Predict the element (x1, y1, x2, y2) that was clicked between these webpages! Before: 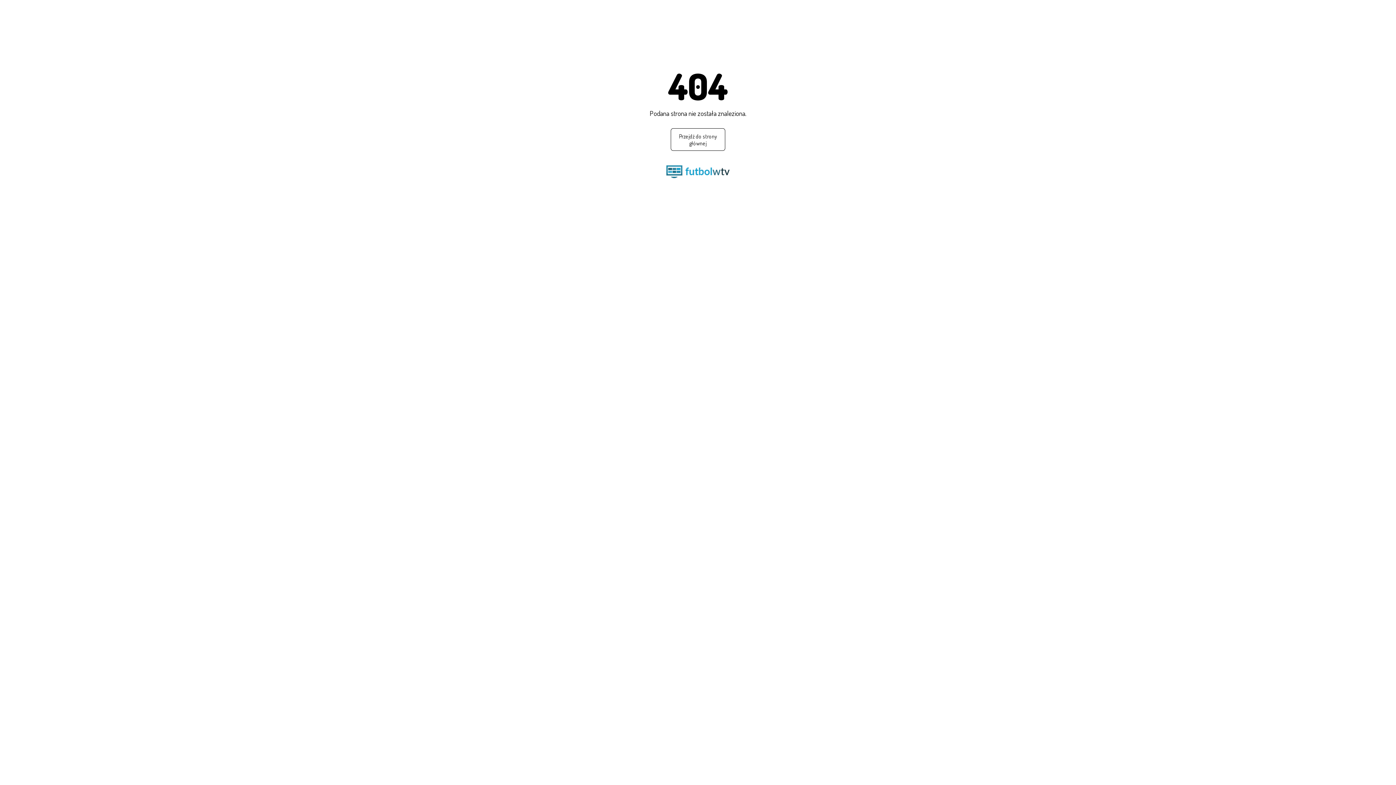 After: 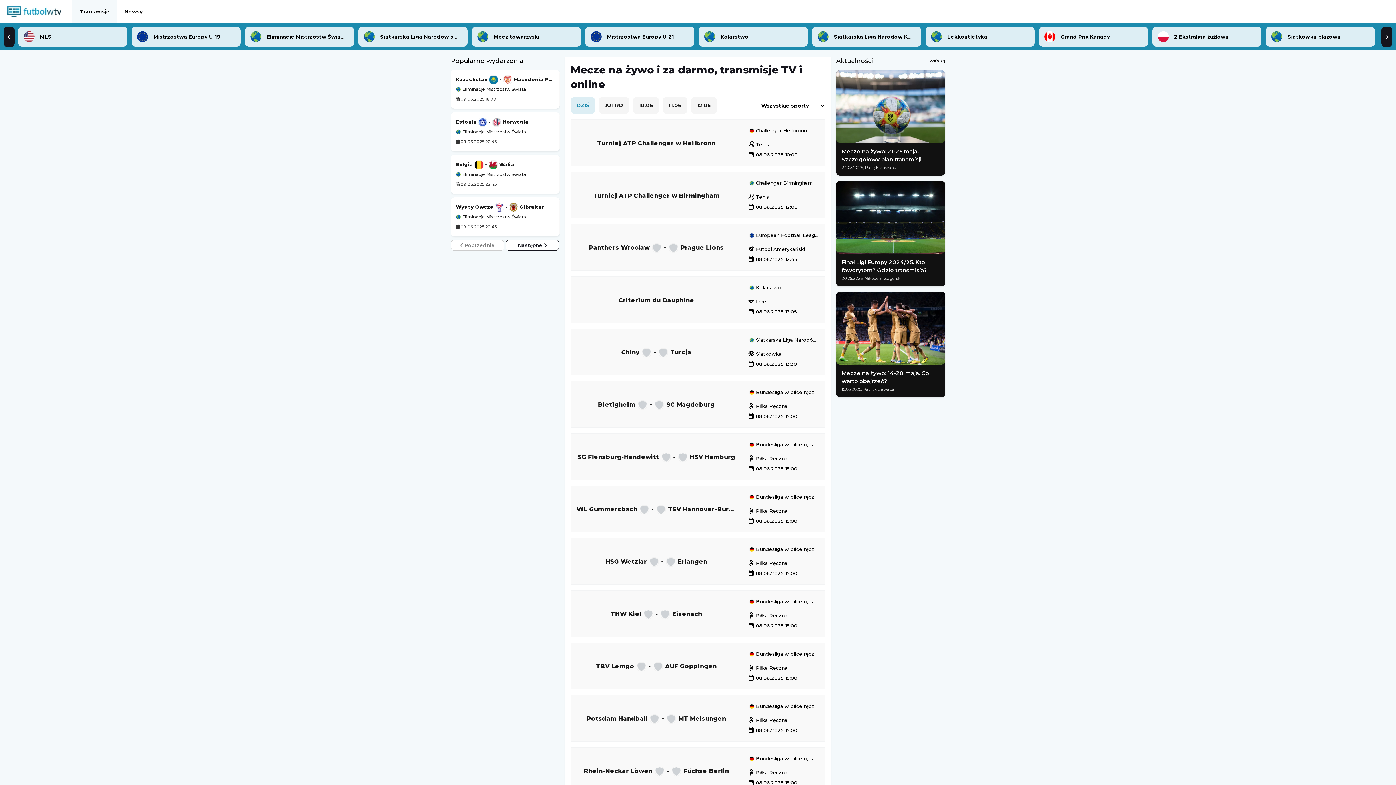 Action: bbox: (666, 173, 729, 179)